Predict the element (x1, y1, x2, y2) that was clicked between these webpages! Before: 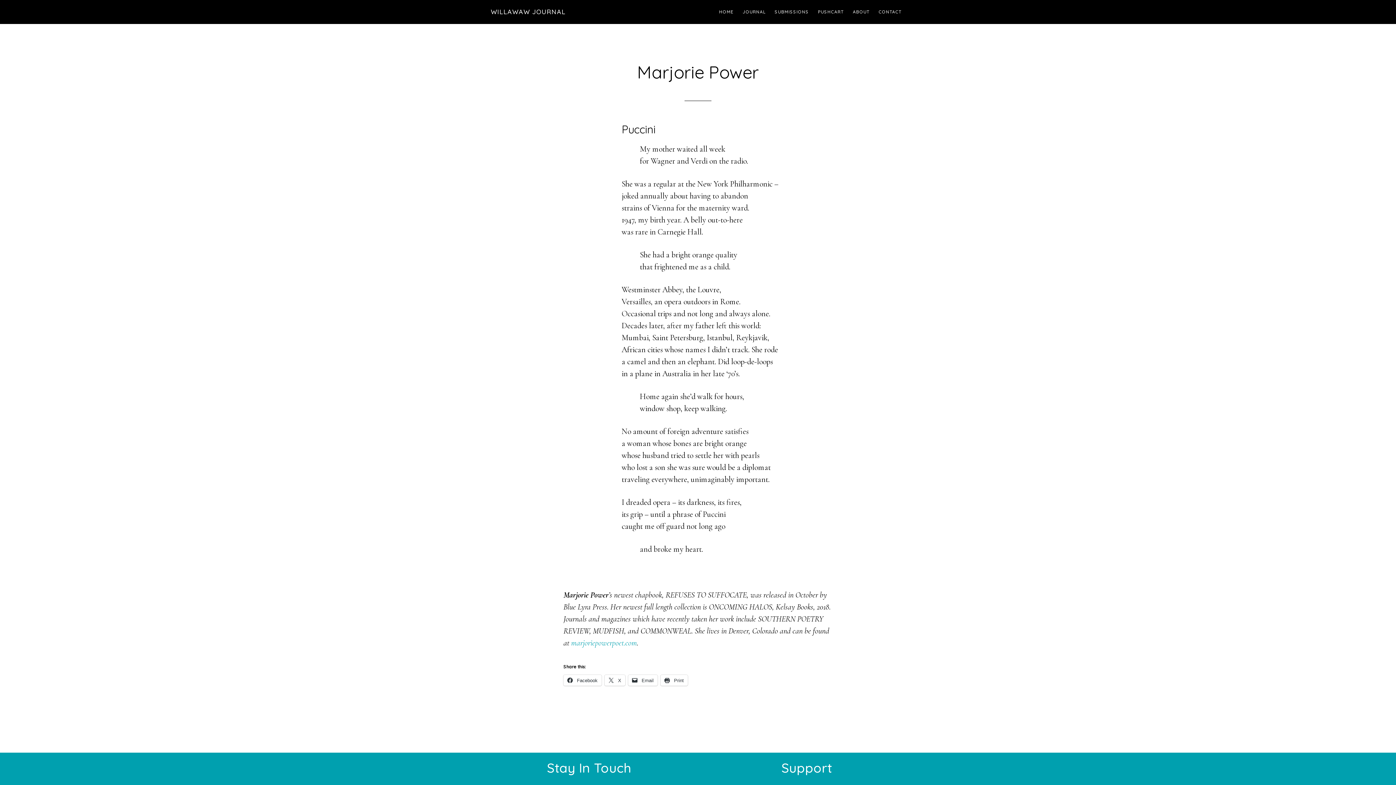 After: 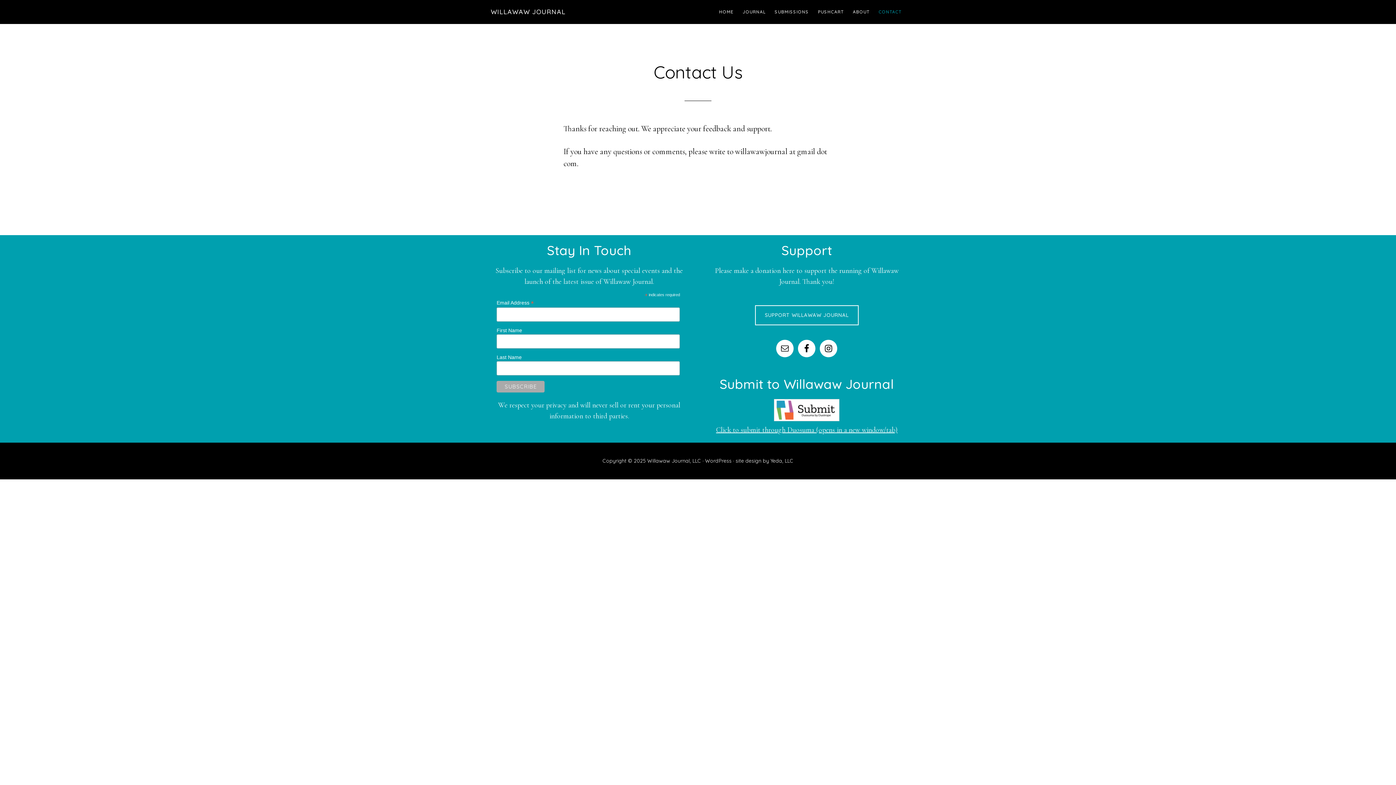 Action: label: CONTACT bbox: (875, 0, 905, 24)